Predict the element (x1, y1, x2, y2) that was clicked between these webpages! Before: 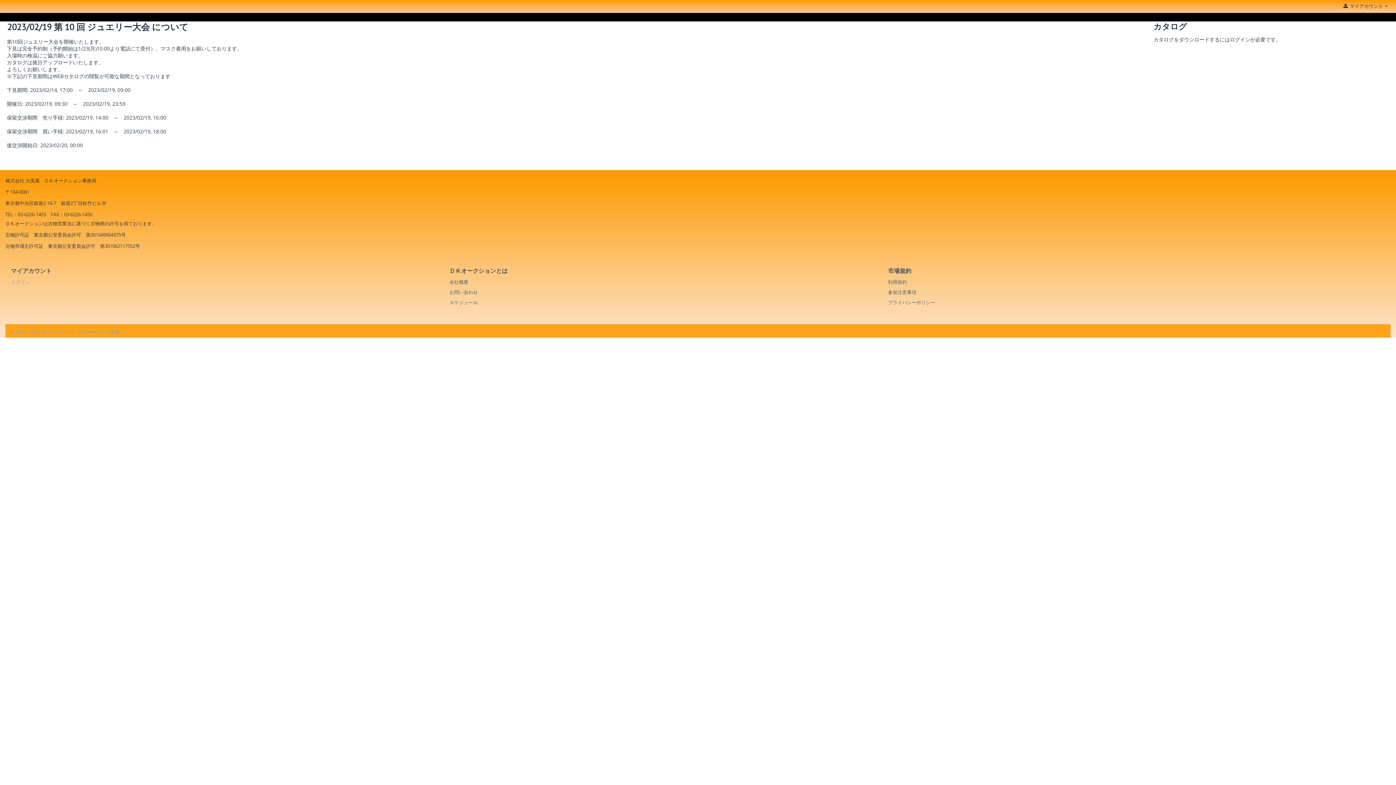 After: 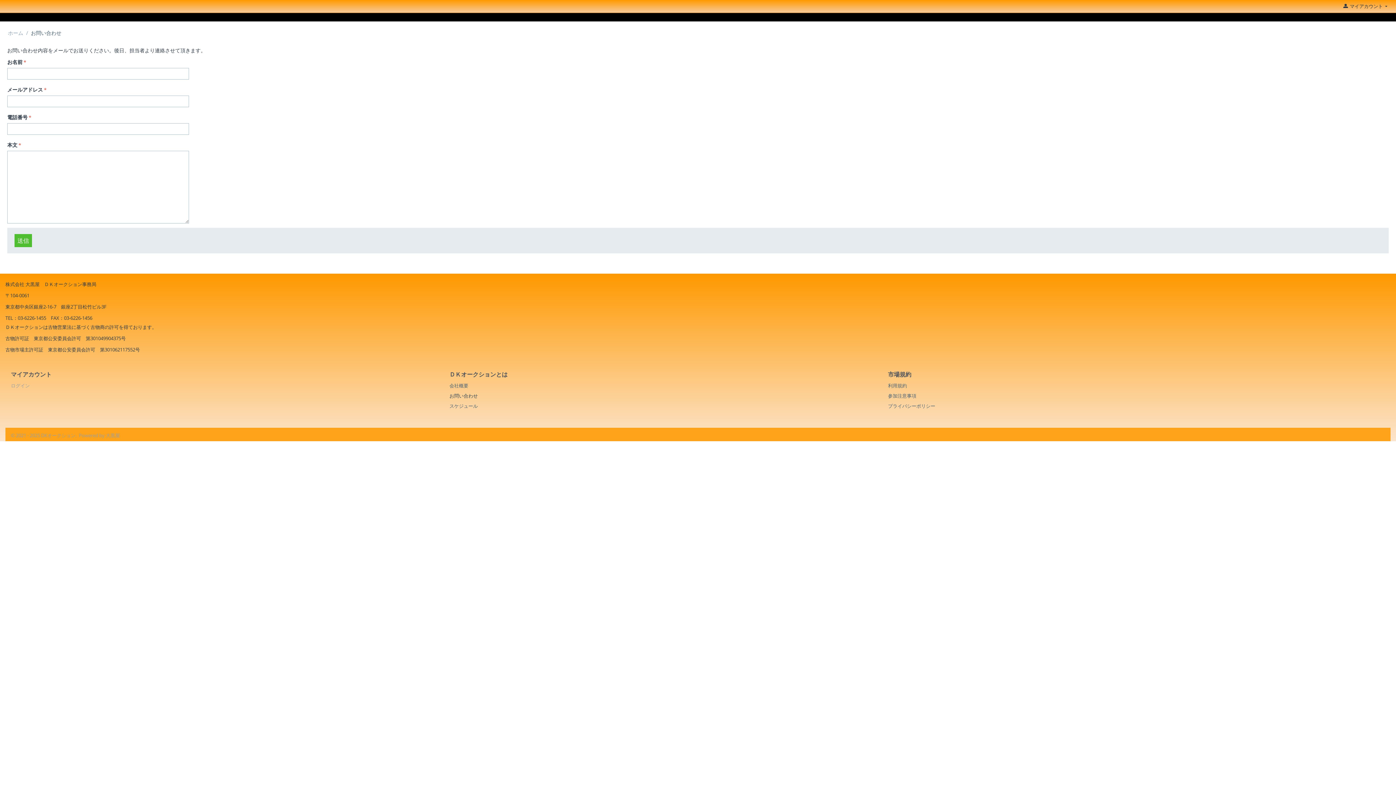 Action: bbox: (449, 289, 477, 295) label: お問い合わせ